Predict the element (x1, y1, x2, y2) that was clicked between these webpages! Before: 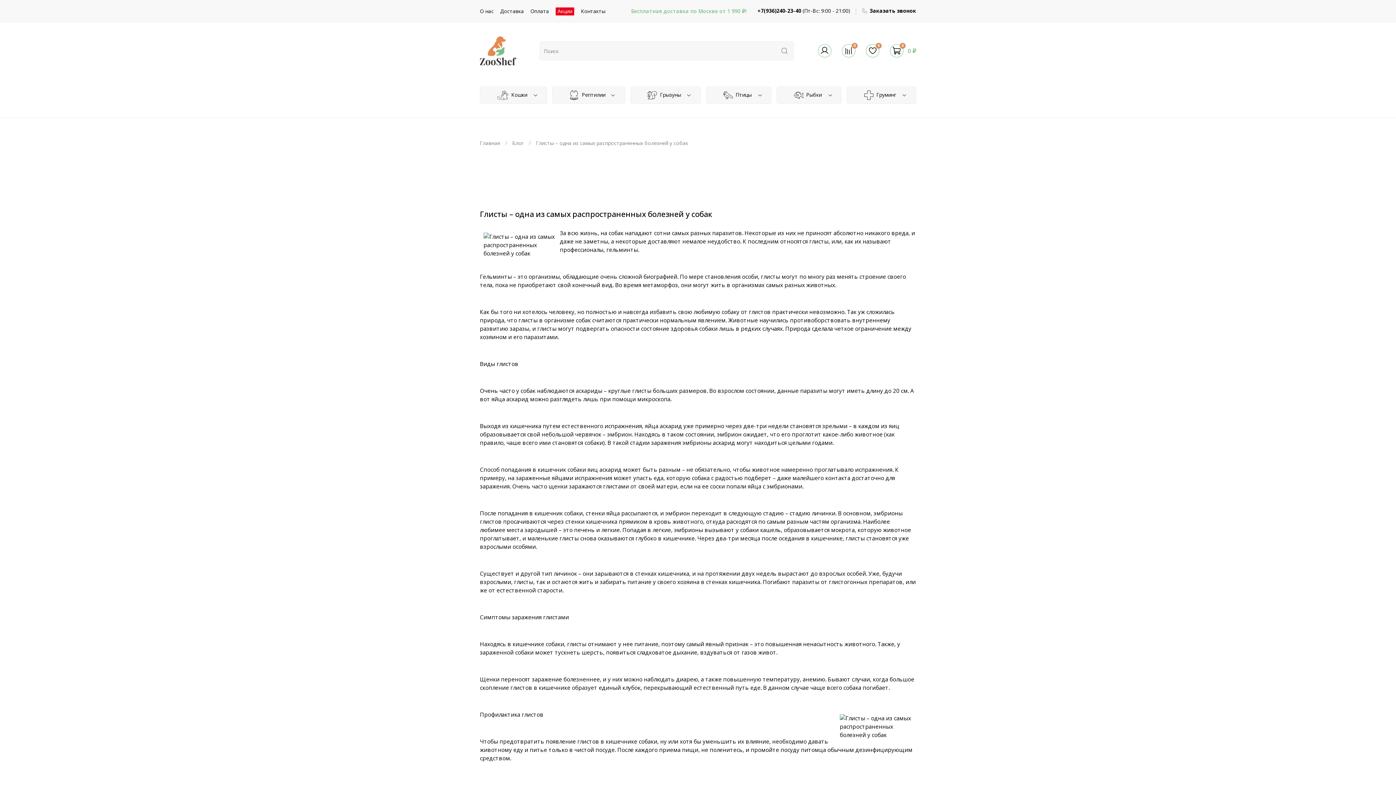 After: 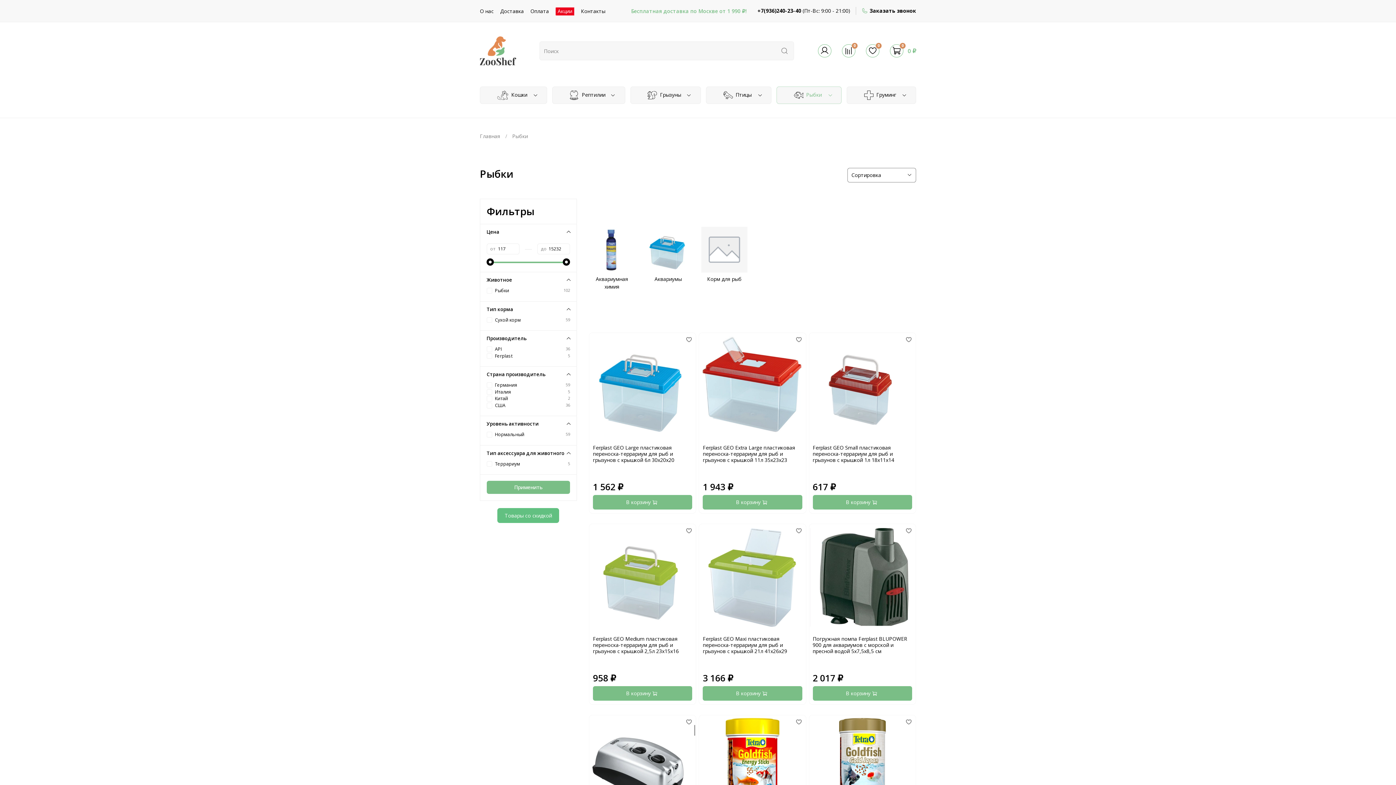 Action: bbox: (776, 86, 841, 103) label:  Рыбки